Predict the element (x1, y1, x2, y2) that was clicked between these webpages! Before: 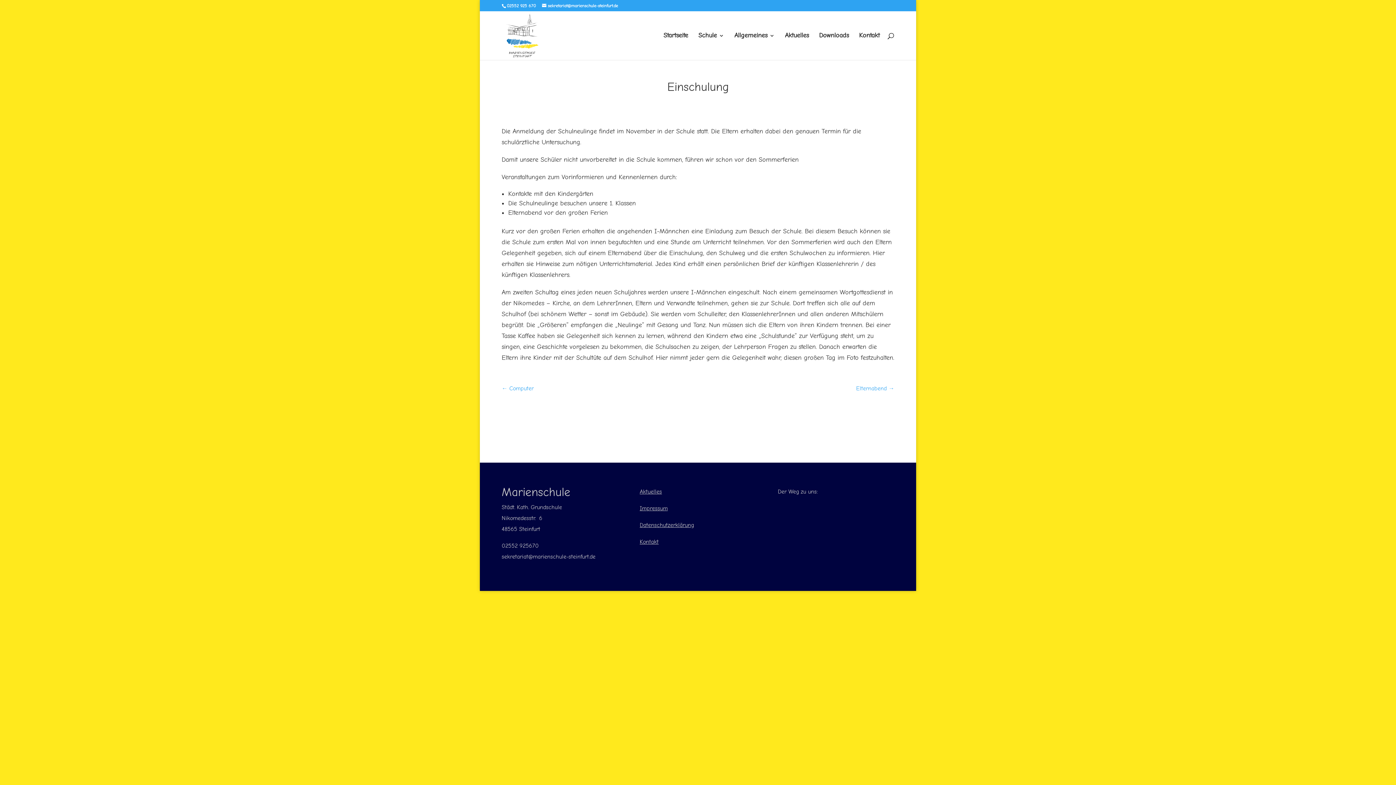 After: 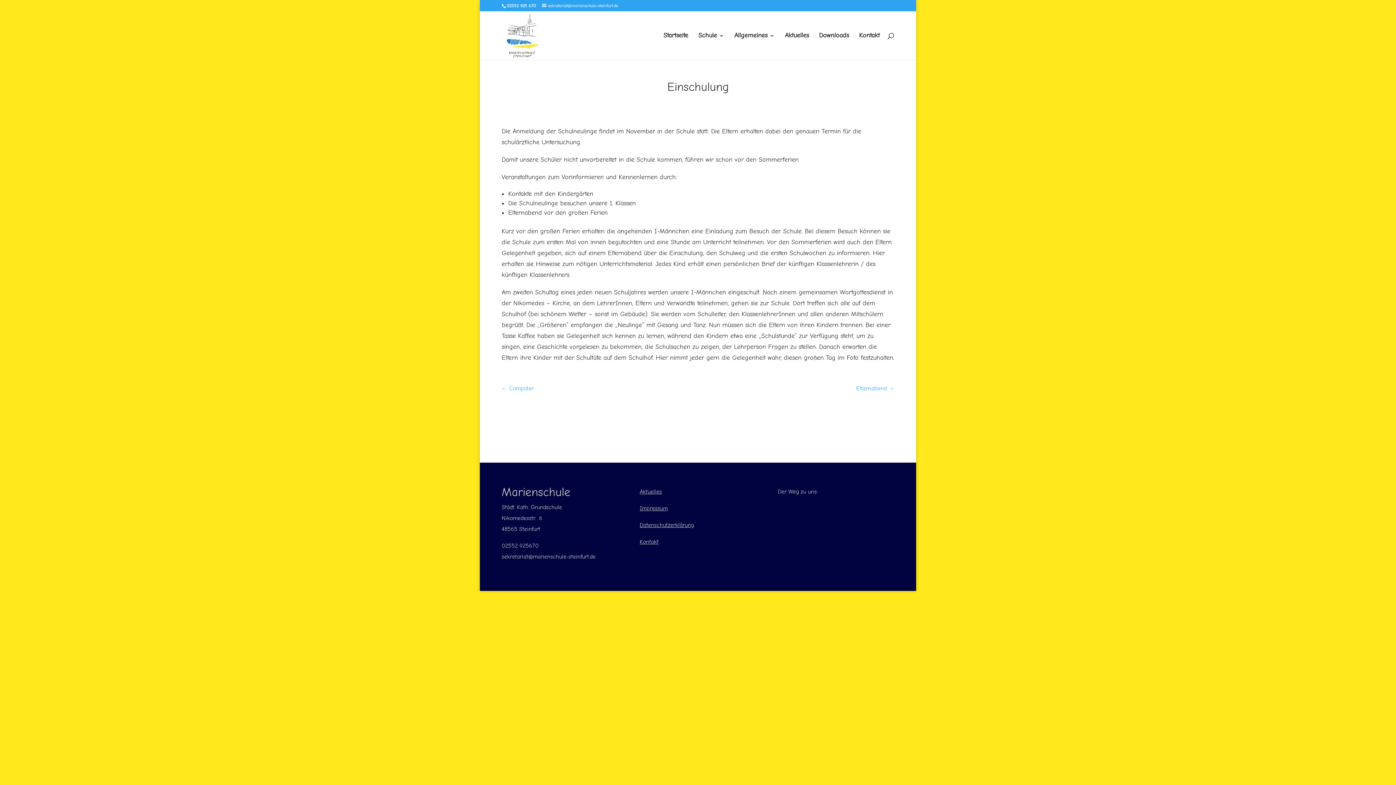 Action: label: sekretariat@marienschule-steinfurt.de bbox: (542, 3, 618, 8)